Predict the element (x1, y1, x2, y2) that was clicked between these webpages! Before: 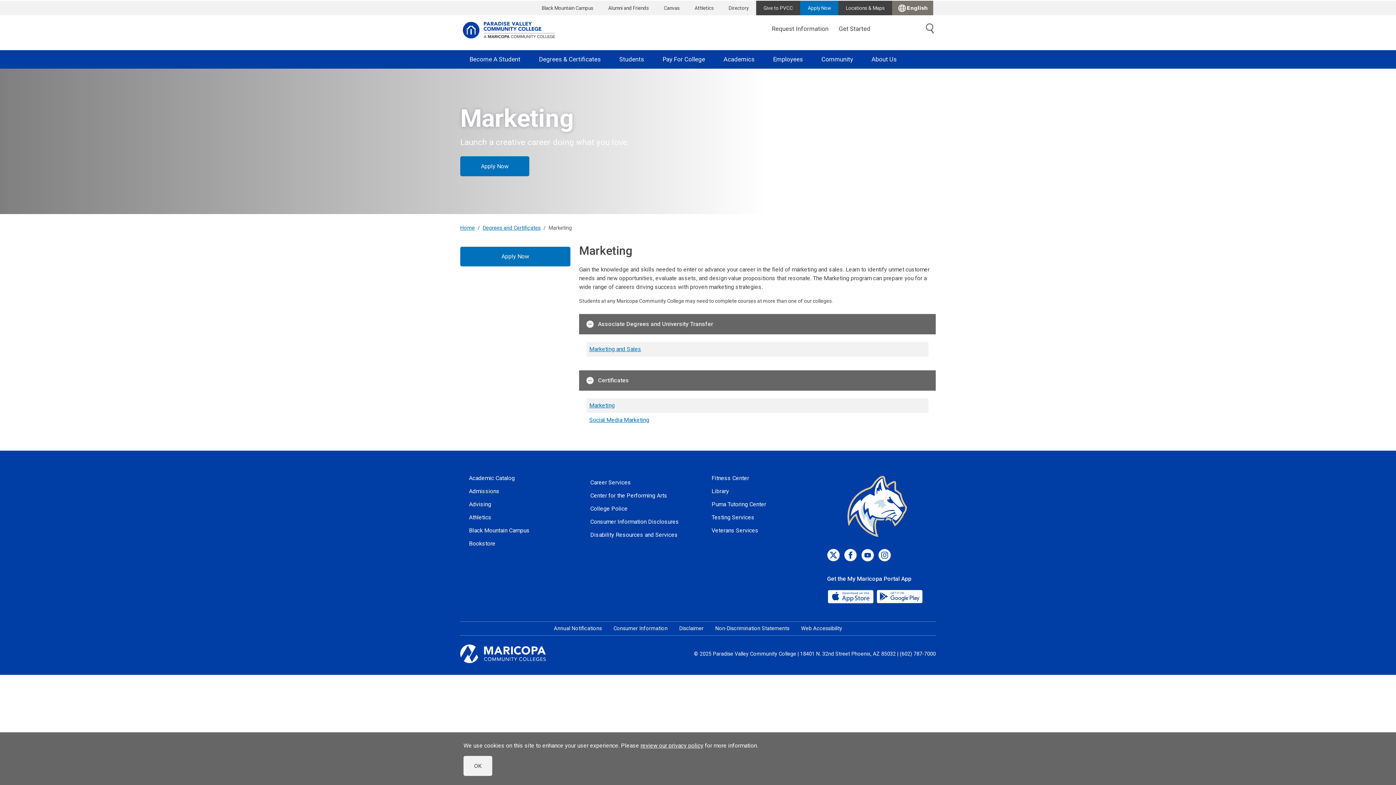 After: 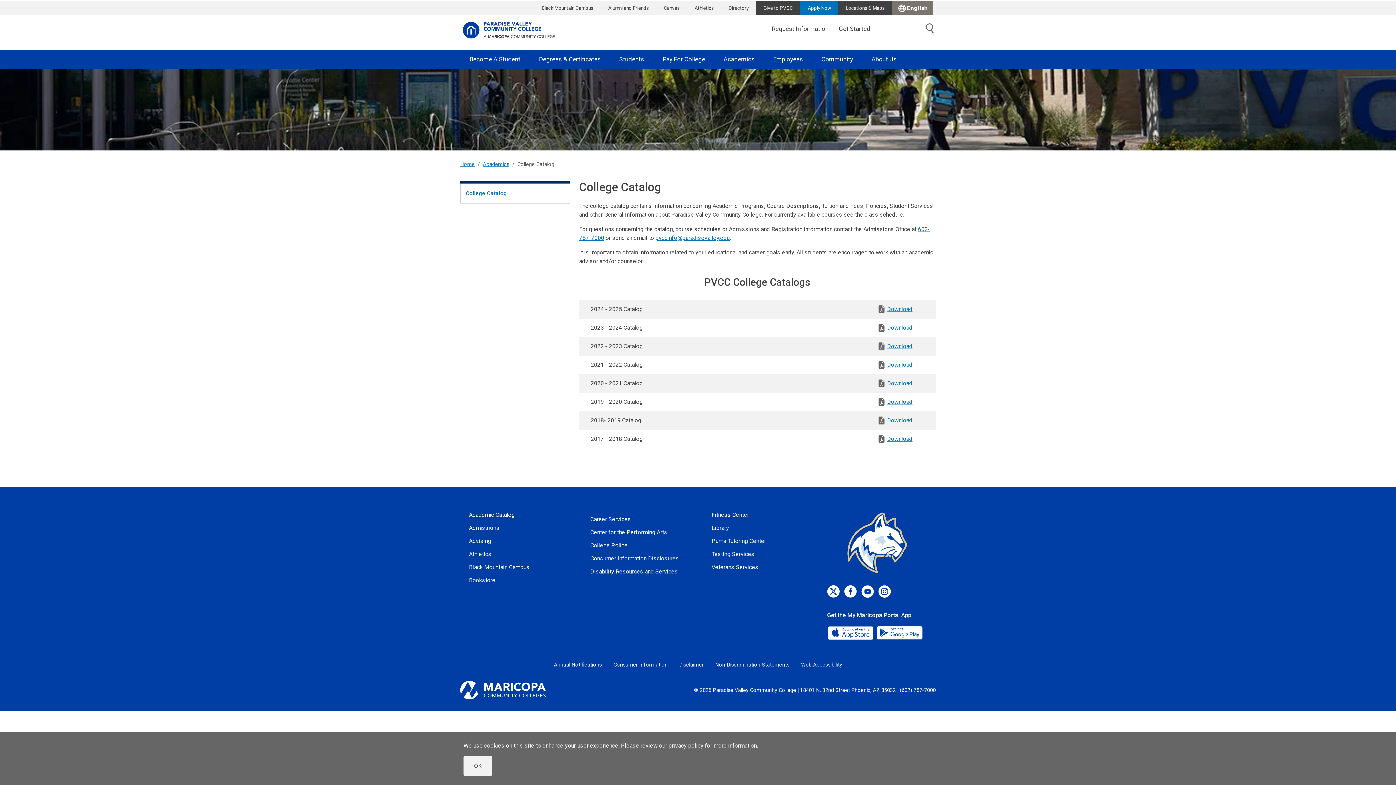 Action: label: Academic Catalog bbox: (469, 474, 581, 487)